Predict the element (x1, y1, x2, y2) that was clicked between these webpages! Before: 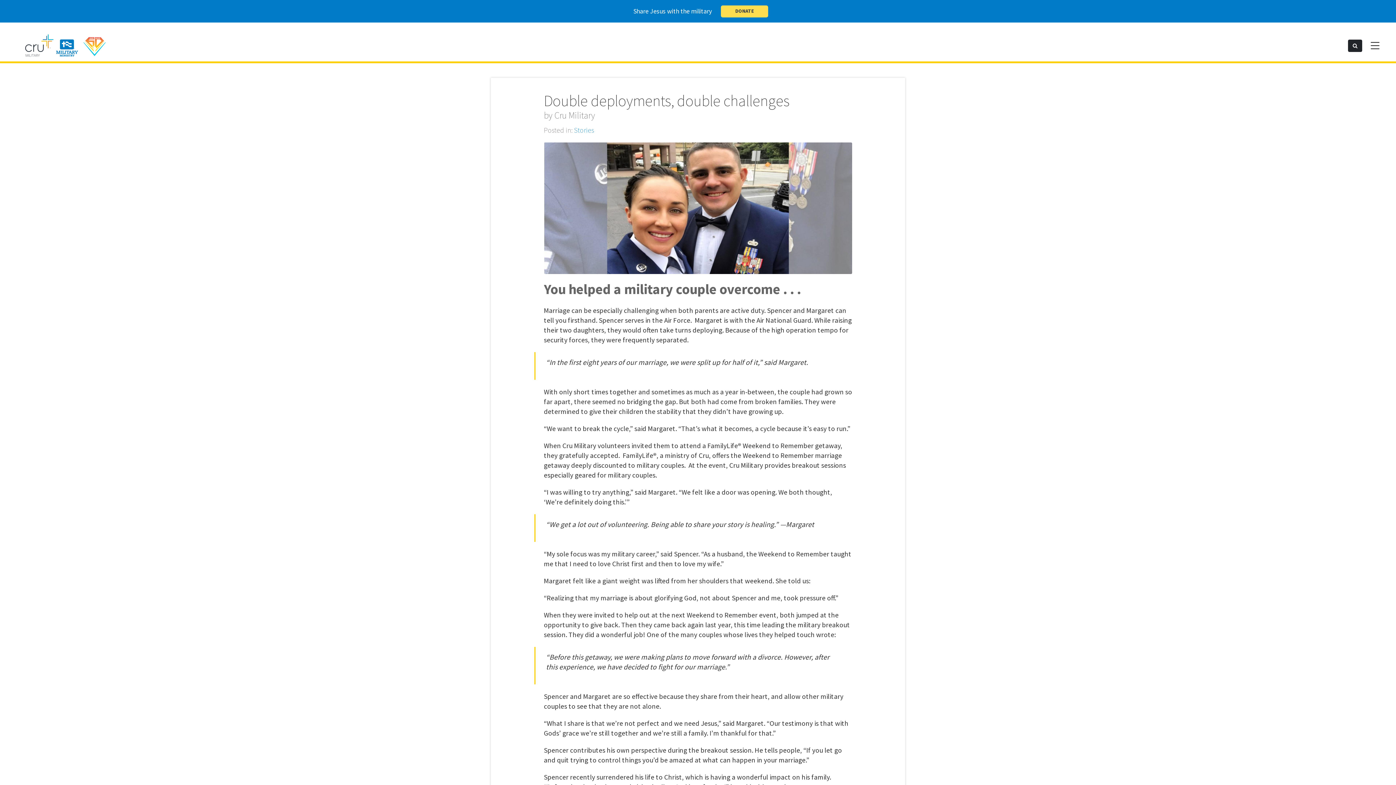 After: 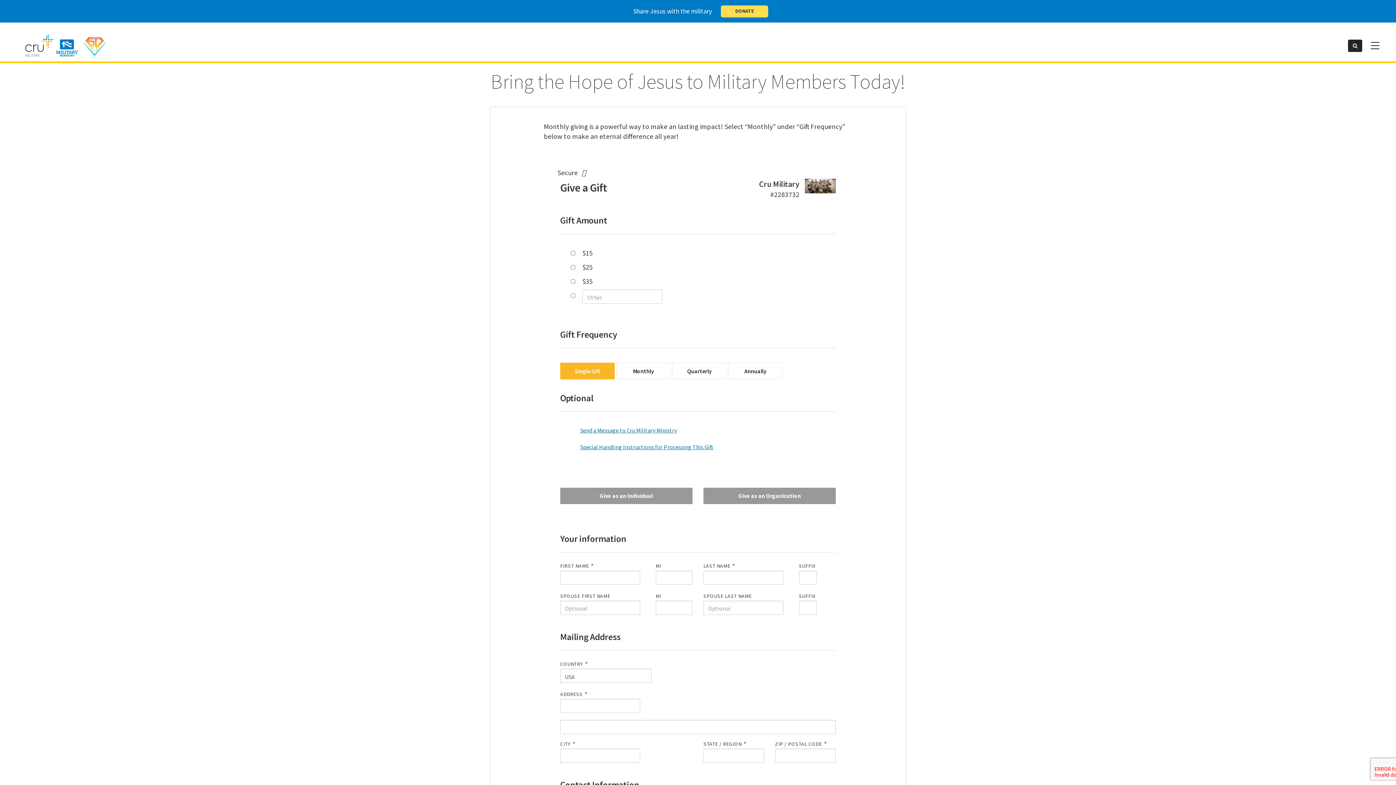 Action: bbox: (0, 0, 1396, 22) label: Share Jesus with the military
DONATE